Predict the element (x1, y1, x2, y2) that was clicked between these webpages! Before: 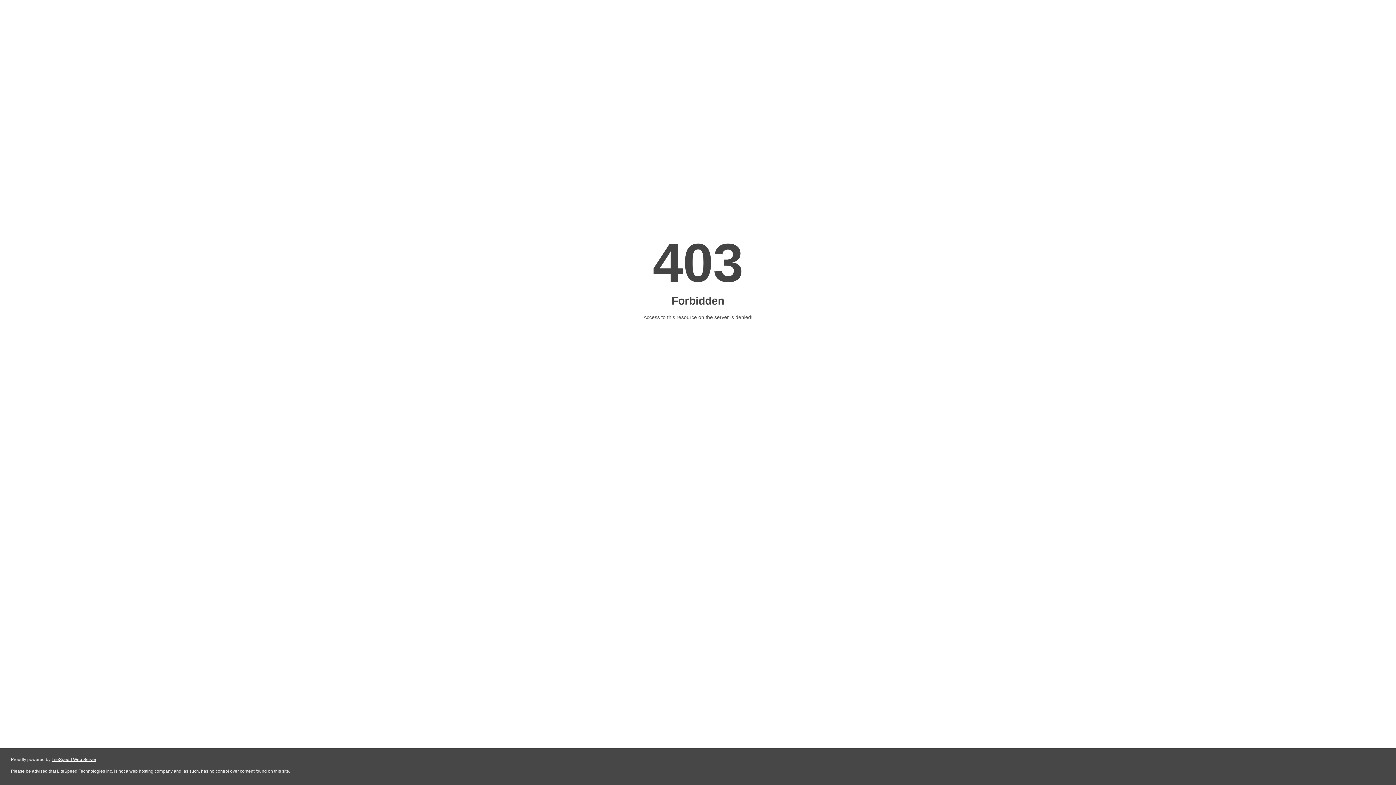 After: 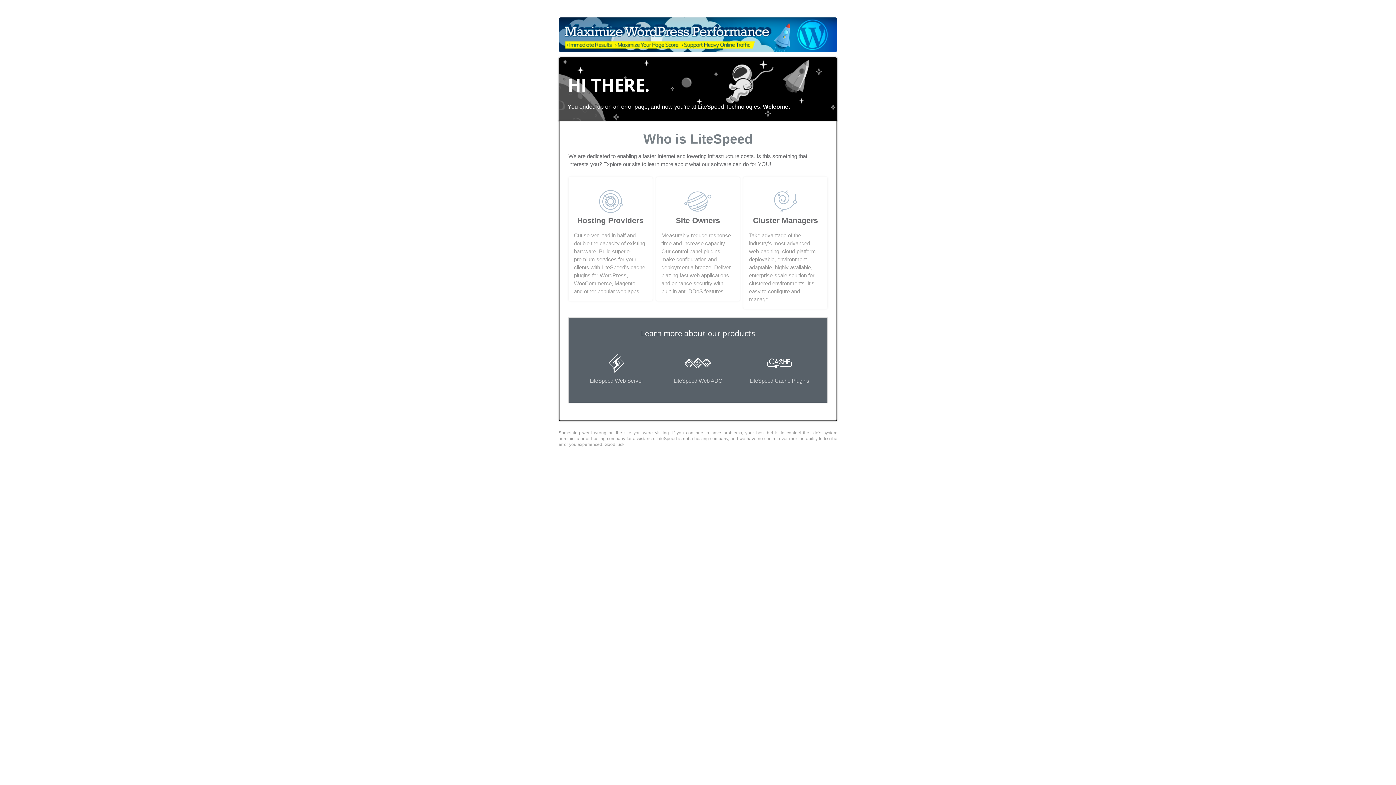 Action: label: LiteSpeed Web Server bbox: (51, 757, 96, 762)